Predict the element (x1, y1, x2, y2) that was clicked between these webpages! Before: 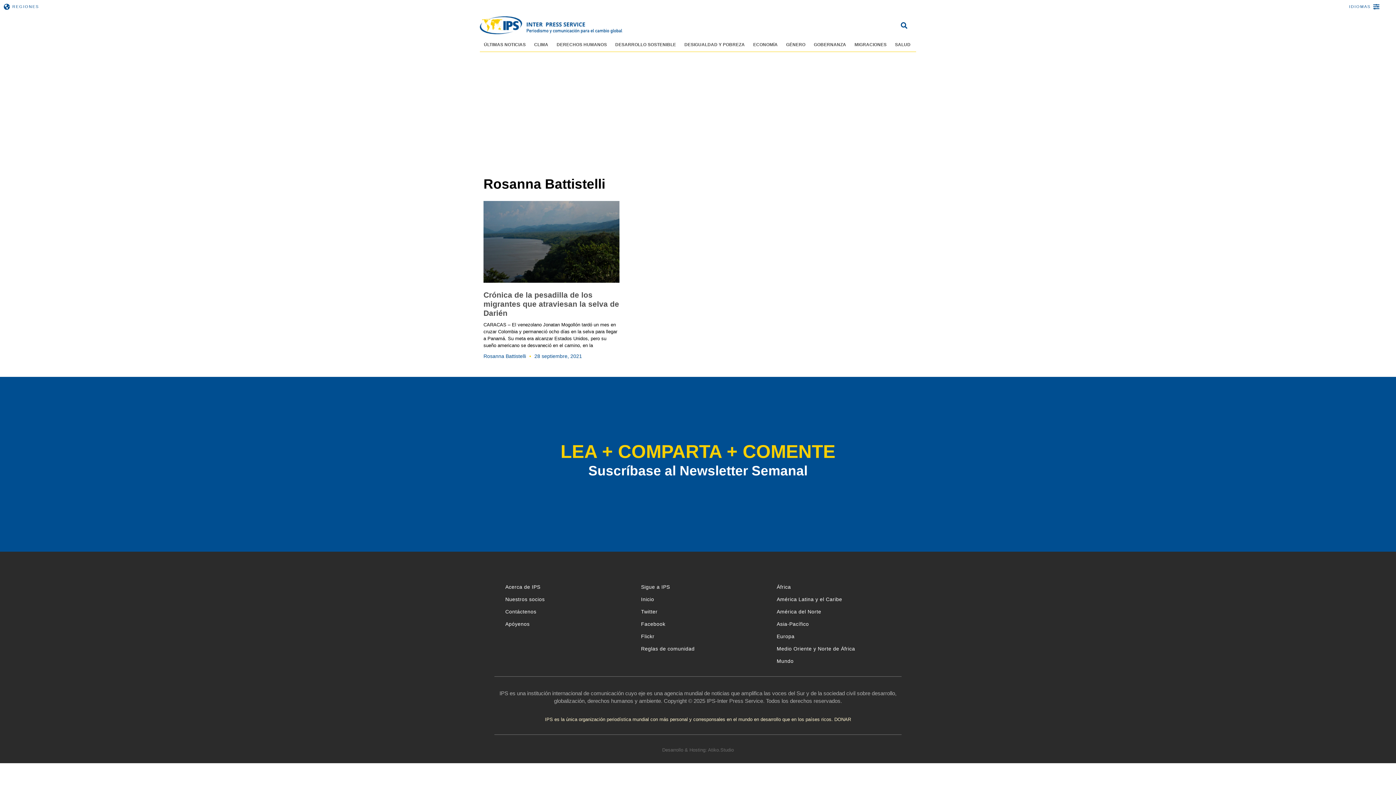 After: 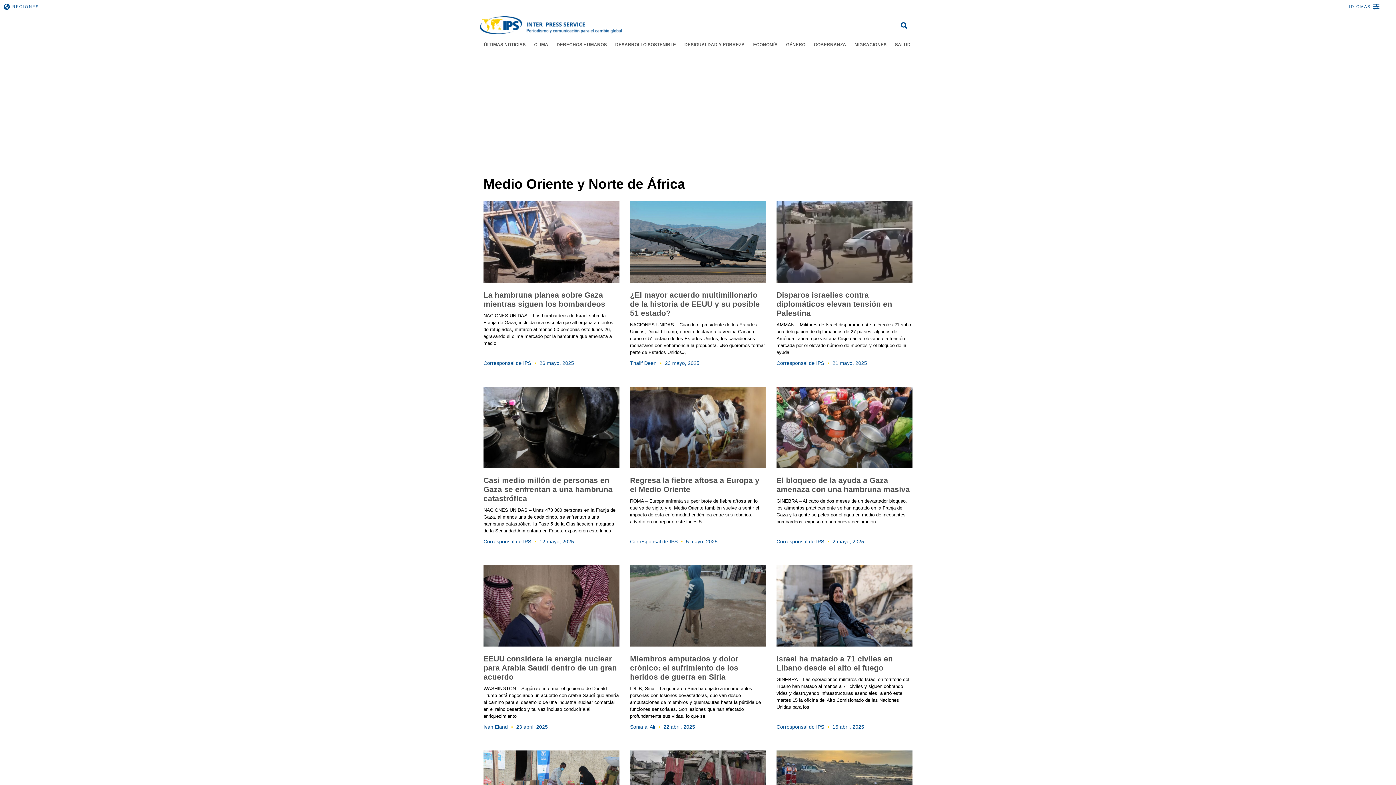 Action: label: Medio Oriente y Norte de África bbox: (769, 642, 898, 655)